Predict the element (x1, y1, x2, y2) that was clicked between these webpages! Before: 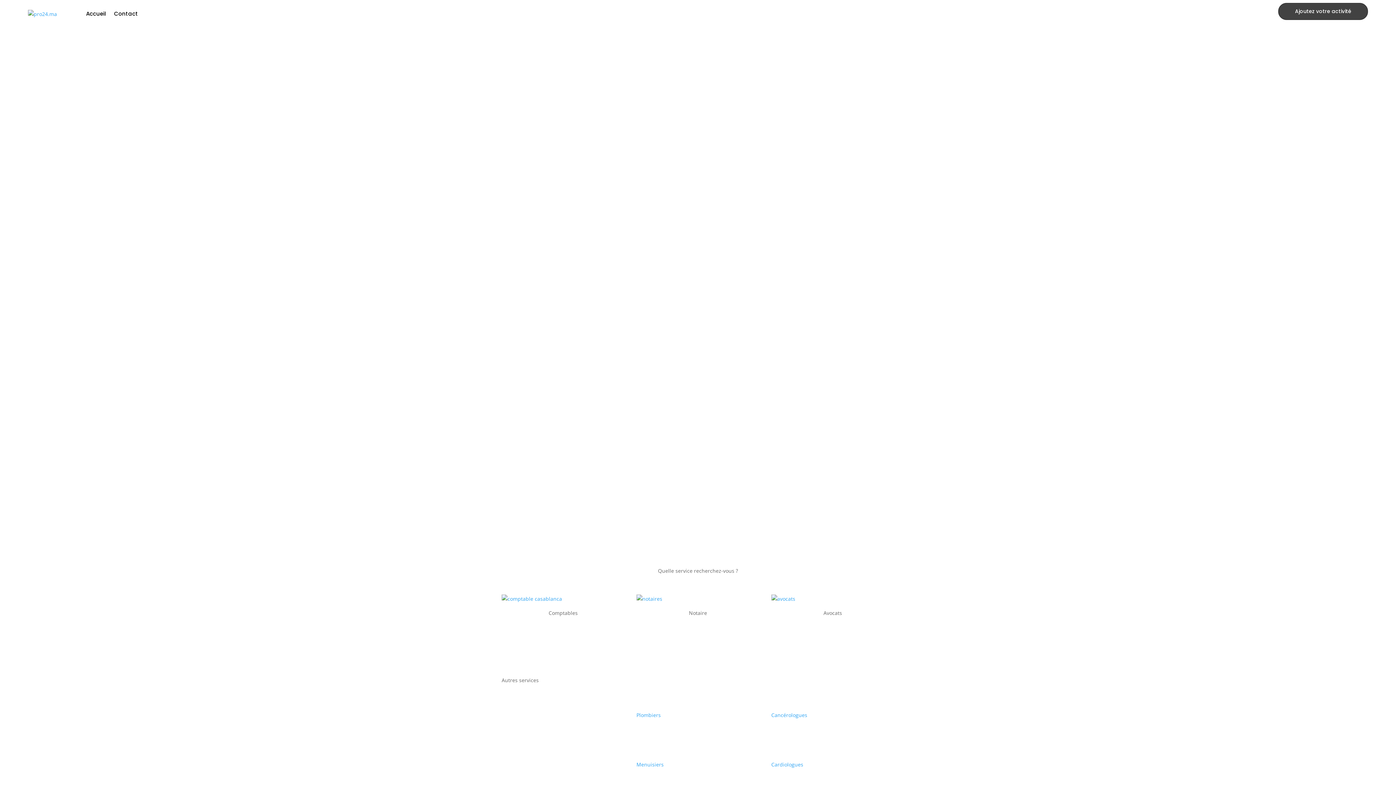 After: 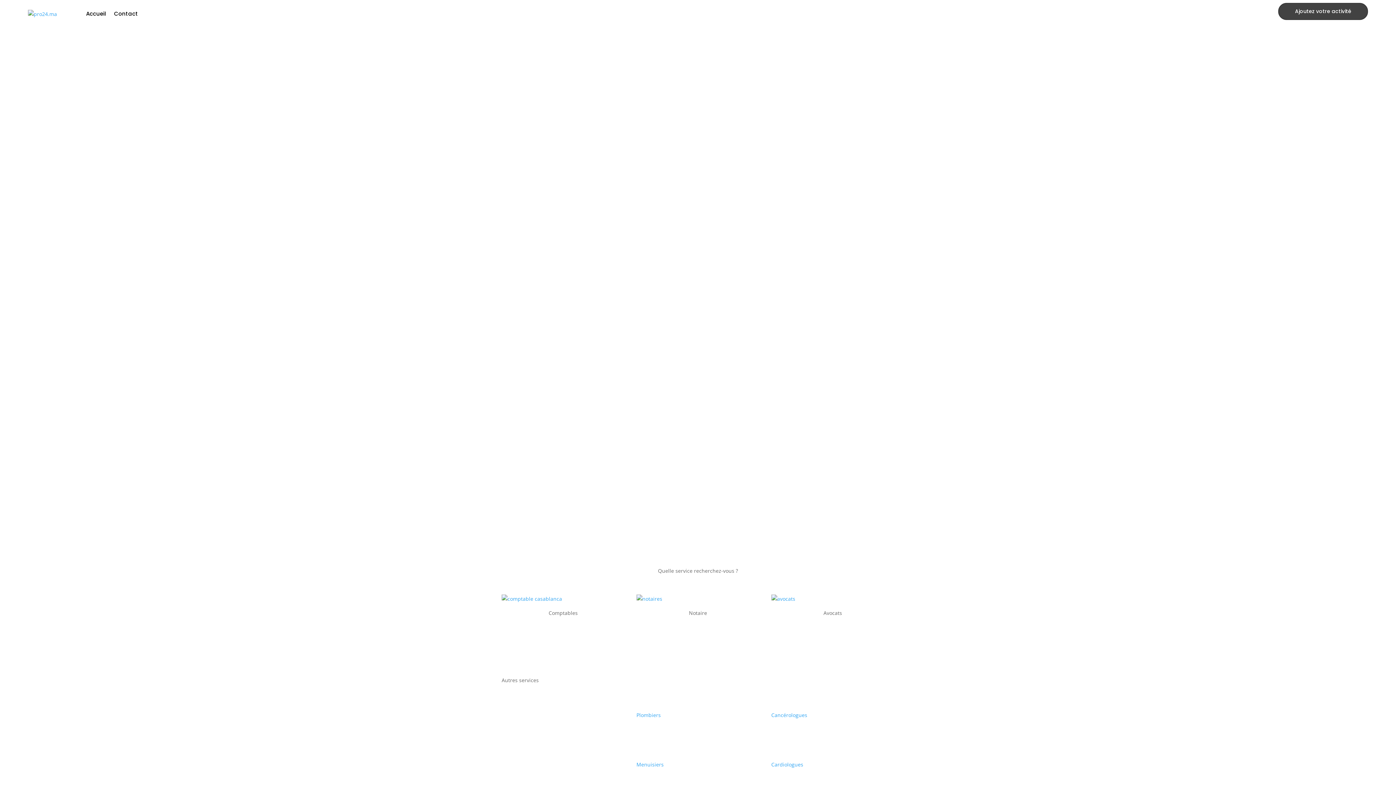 Action: bbox: (69, 382, 79, 392)